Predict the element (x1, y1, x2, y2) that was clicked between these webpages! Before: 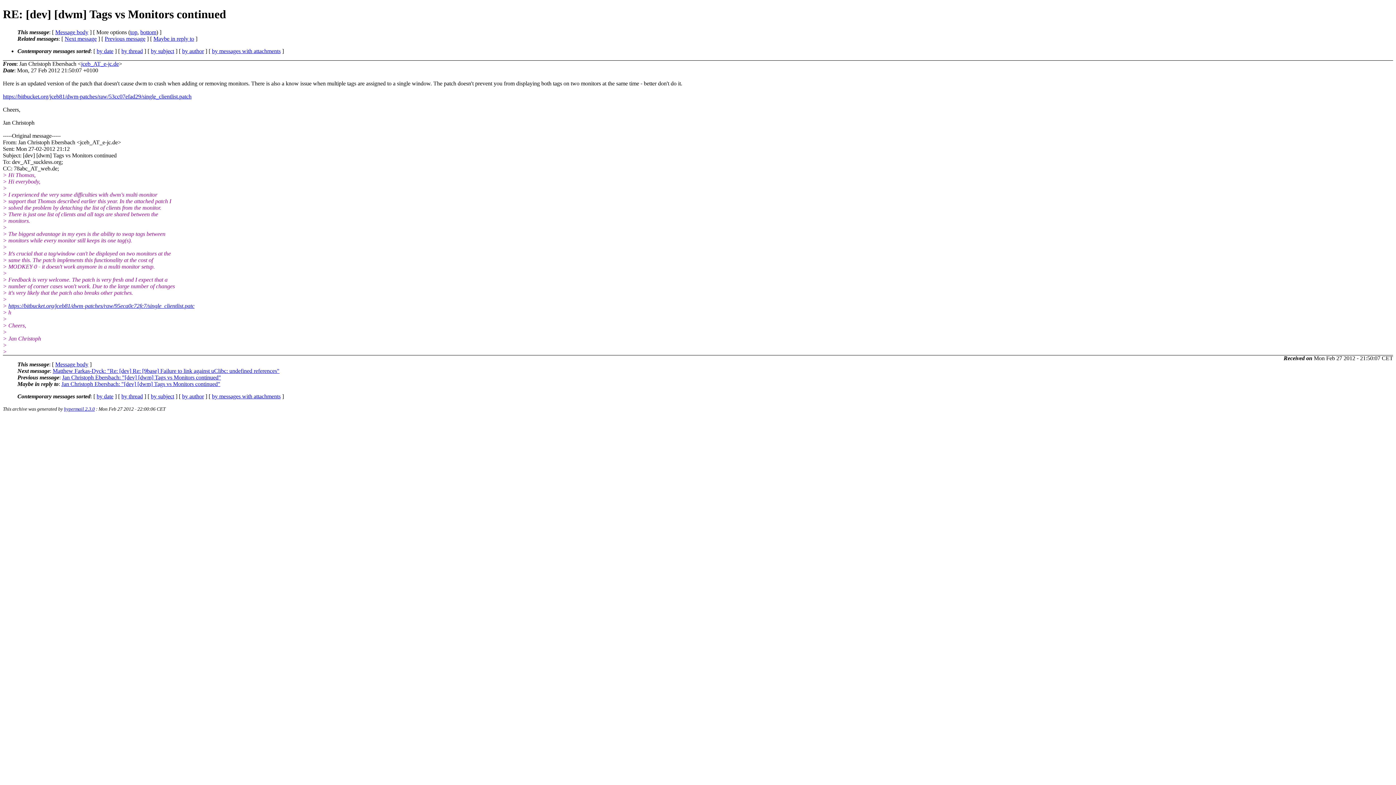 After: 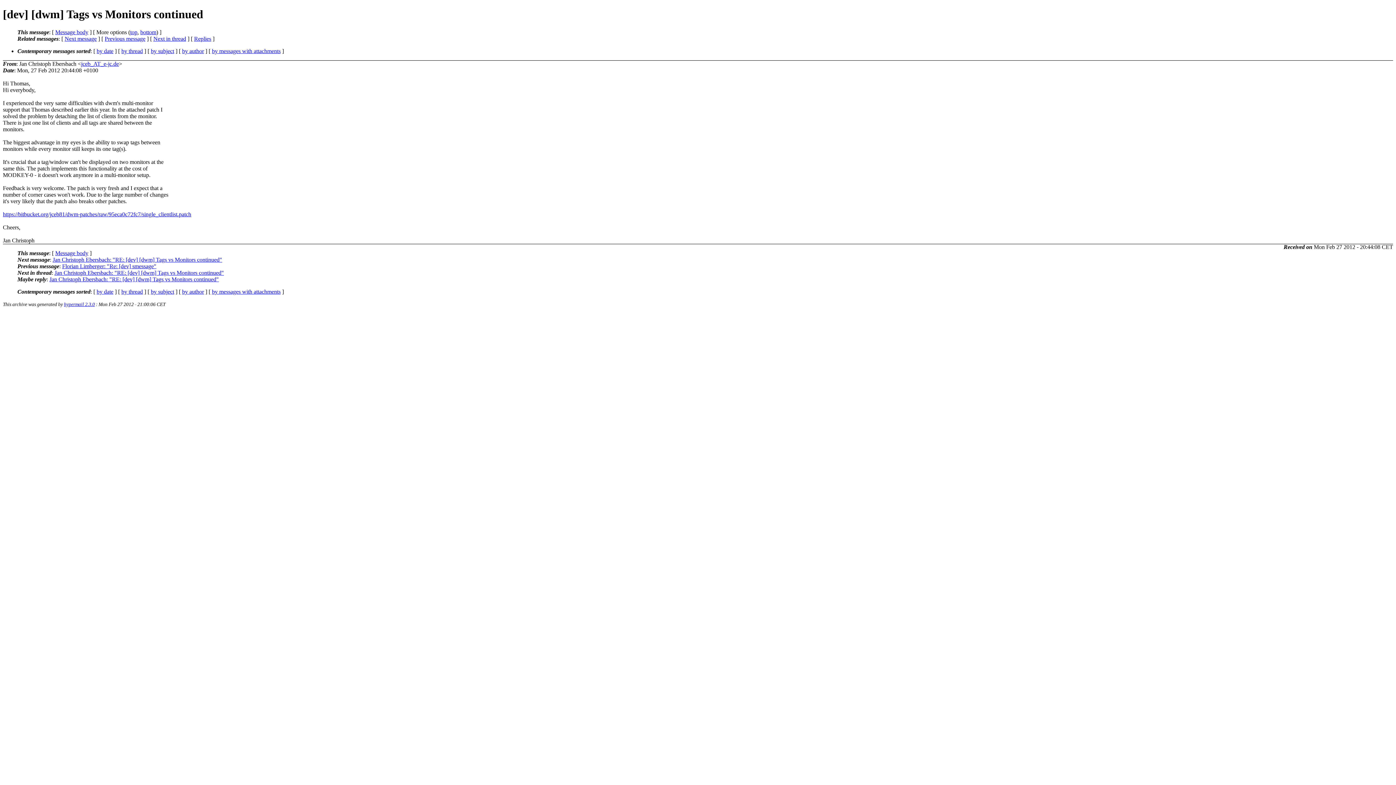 Action: label: Jan Christoph Ebersbach: "[dev] [dwm] Tags vs Monitors continued" bbox: (61, 381, 220, 387)